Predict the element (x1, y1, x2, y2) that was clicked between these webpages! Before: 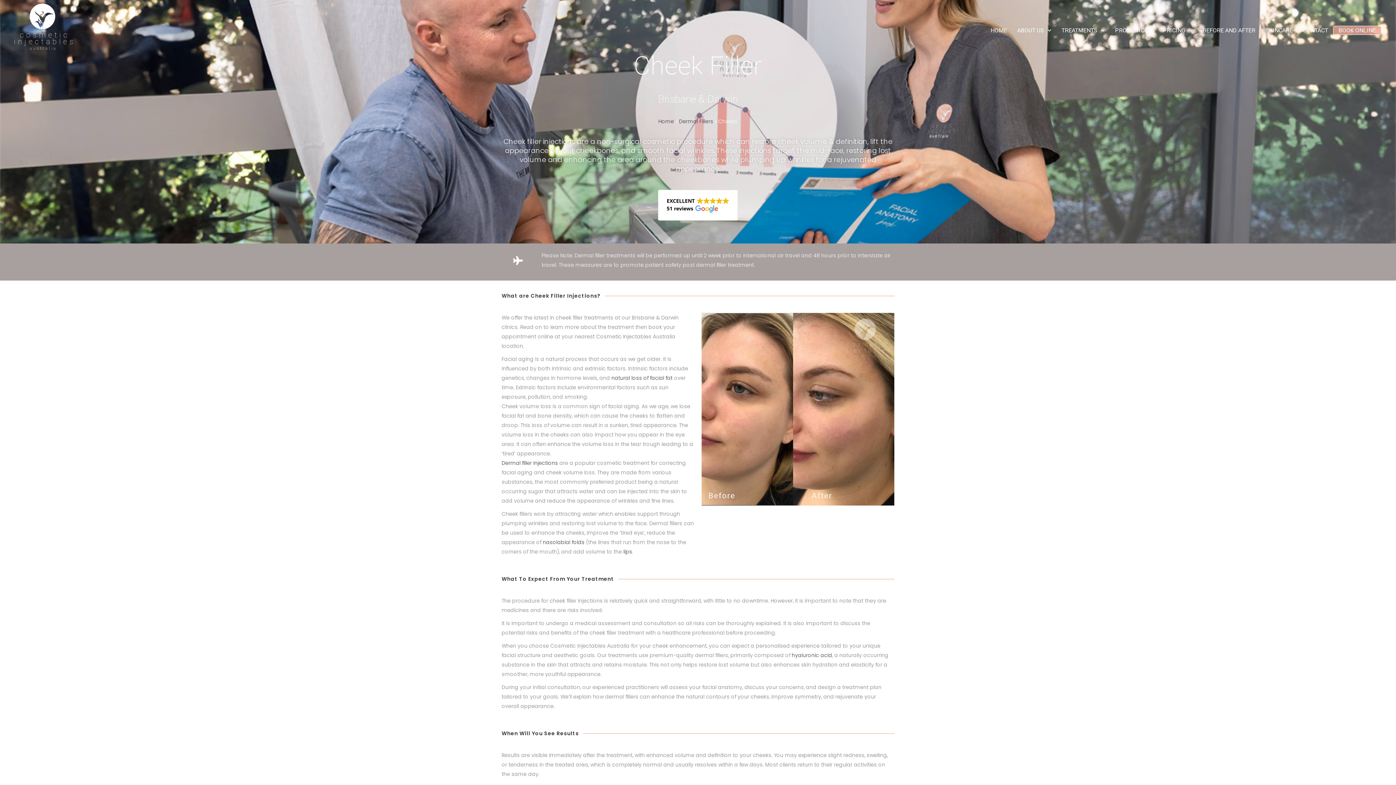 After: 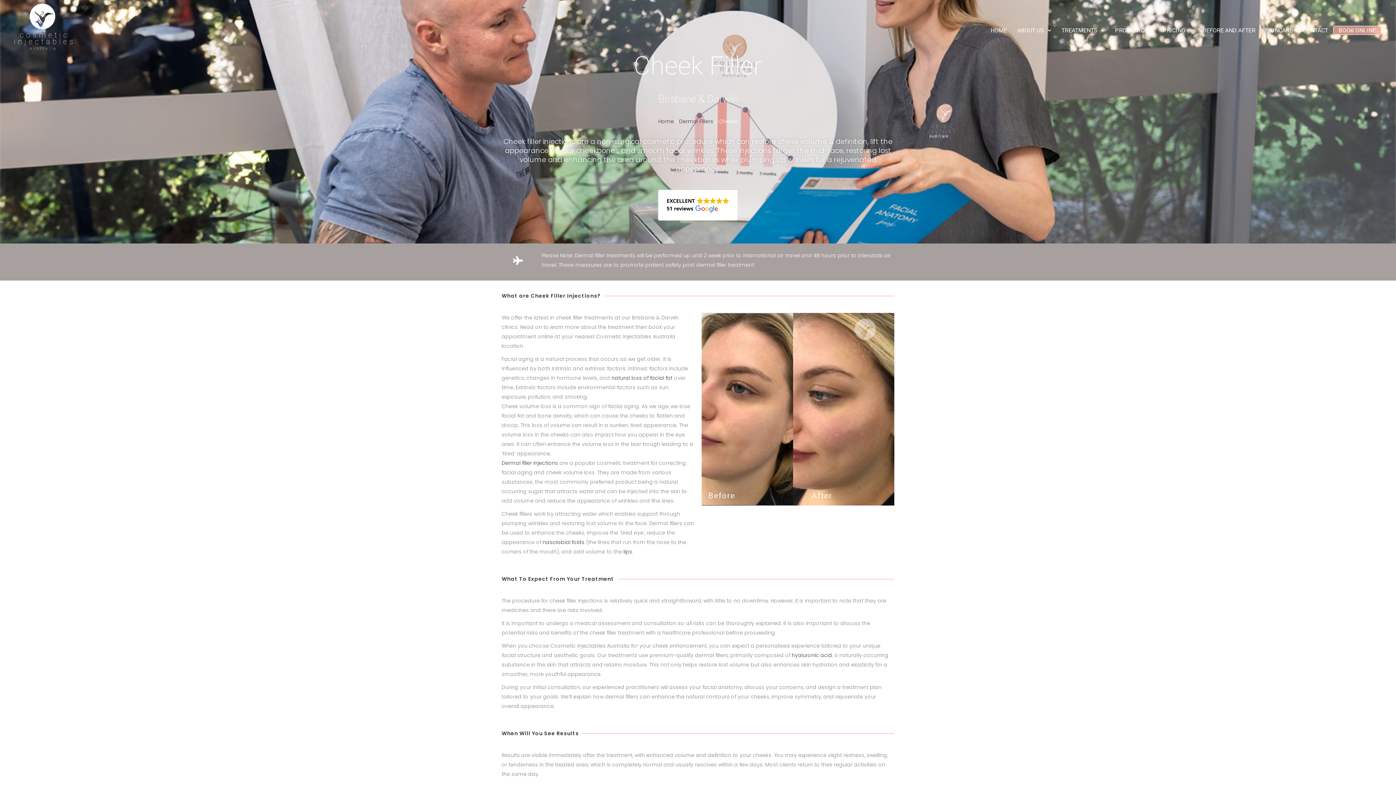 Action: bbox: (658, 189, 738, 220) label: EXCELLENT
51 reviews